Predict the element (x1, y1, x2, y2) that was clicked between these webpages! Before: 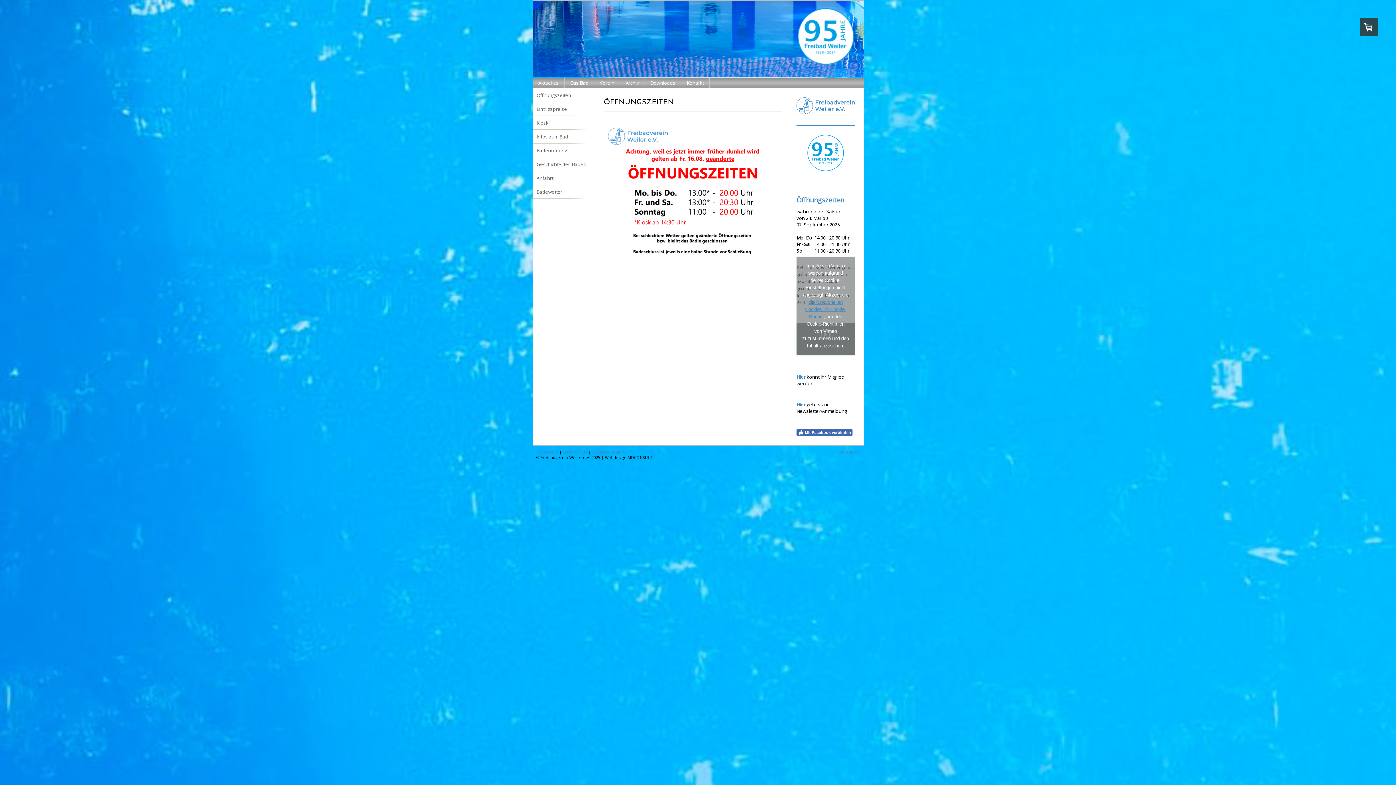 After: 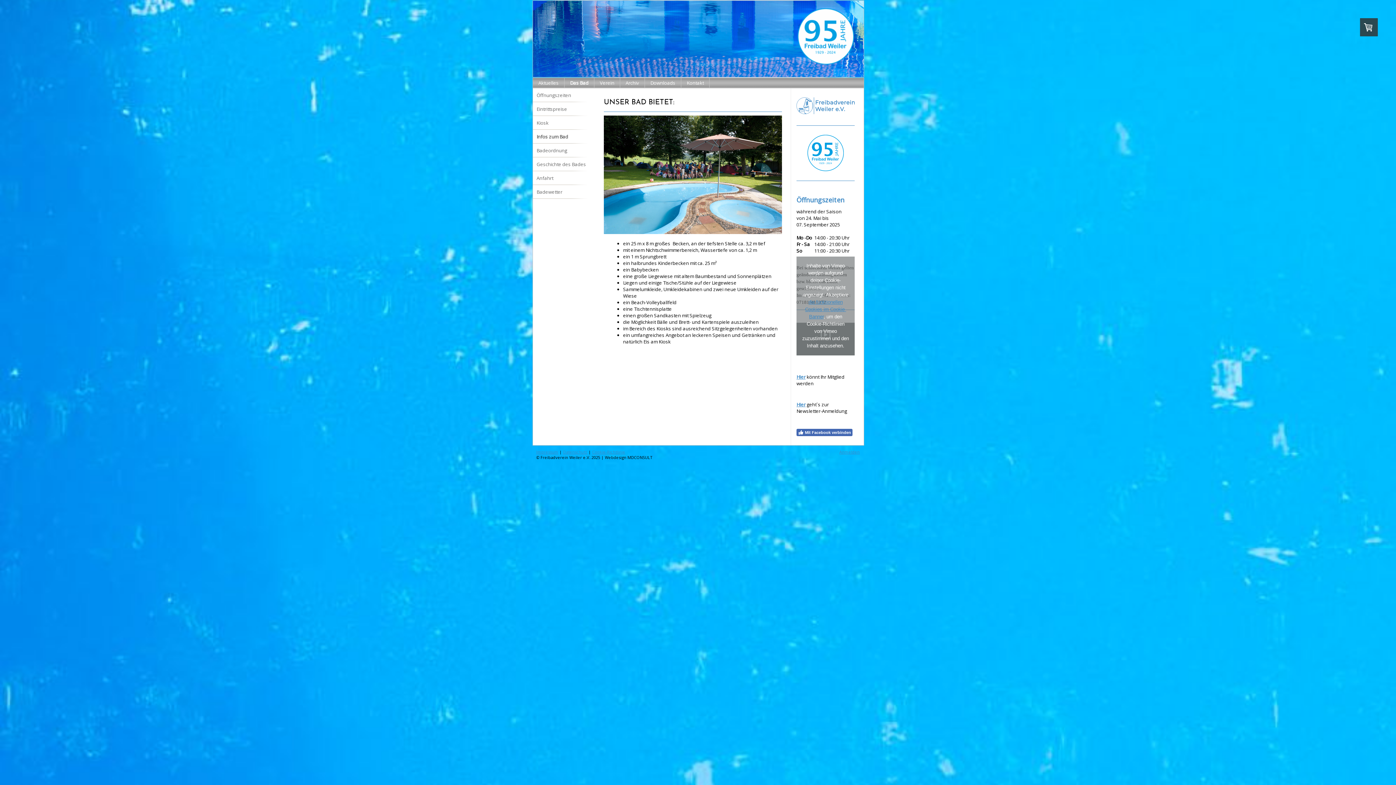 Action: label: Infos zum Bad bbox: (533, 129, 594, 143)